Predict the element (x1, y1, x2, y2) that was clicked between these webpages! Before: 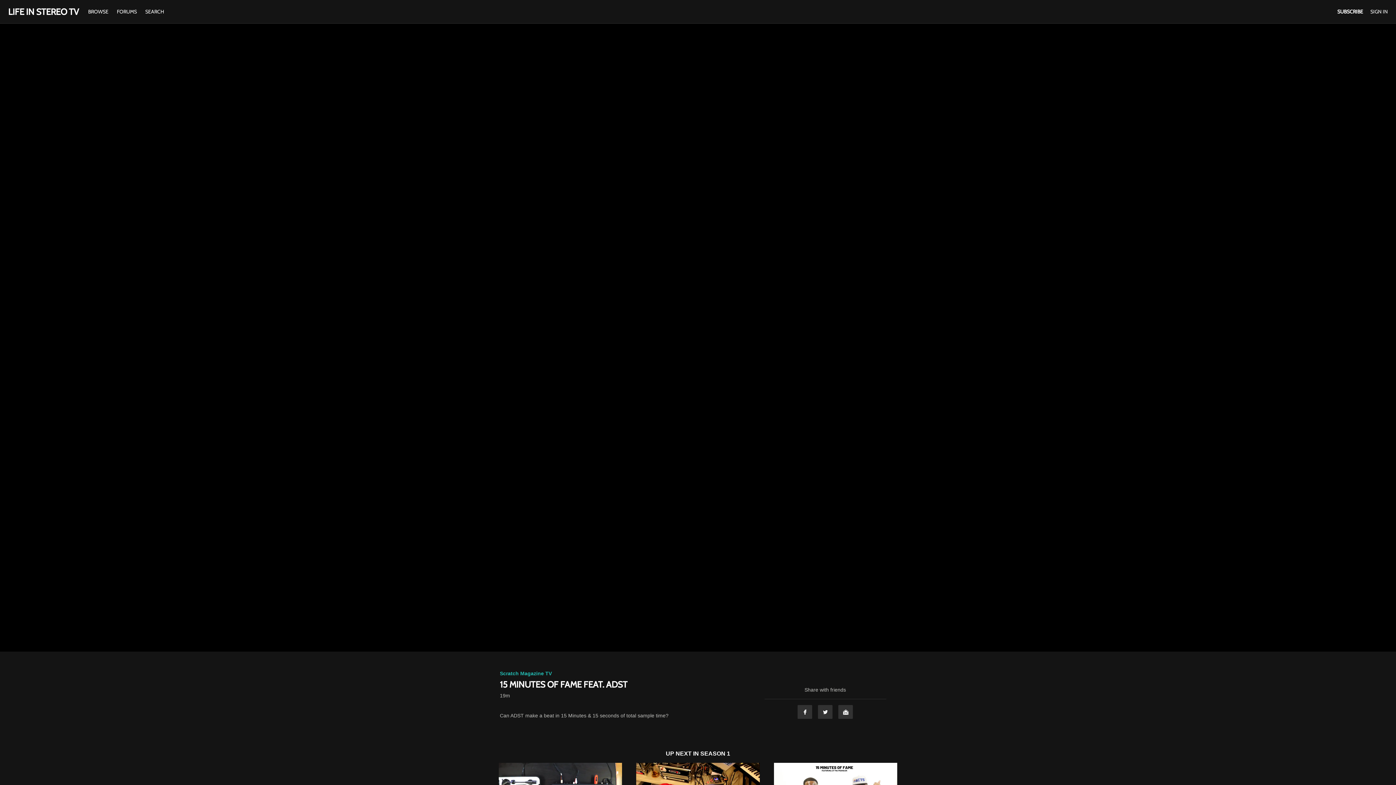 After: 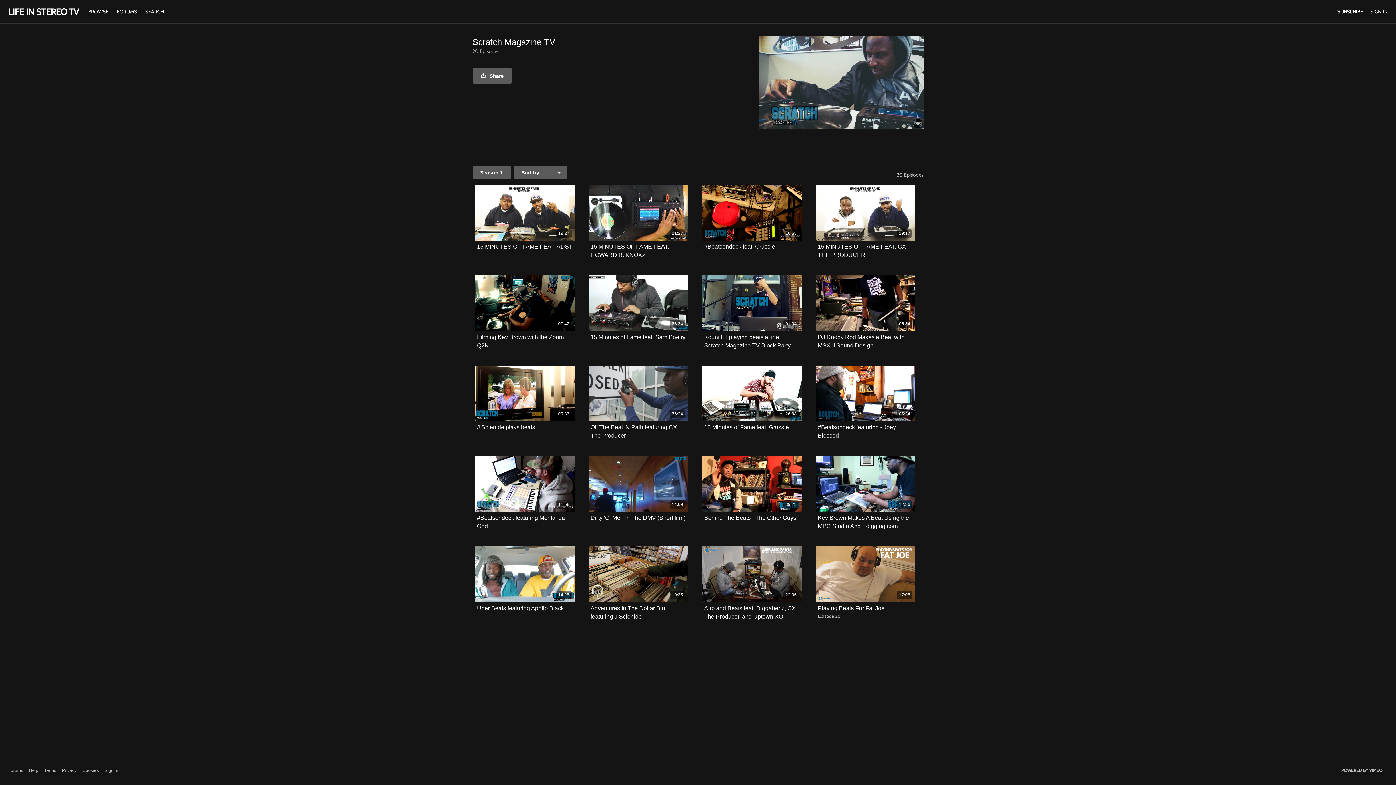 Action: label: SEASON 1 bbox: (700, 750, 730, 757)